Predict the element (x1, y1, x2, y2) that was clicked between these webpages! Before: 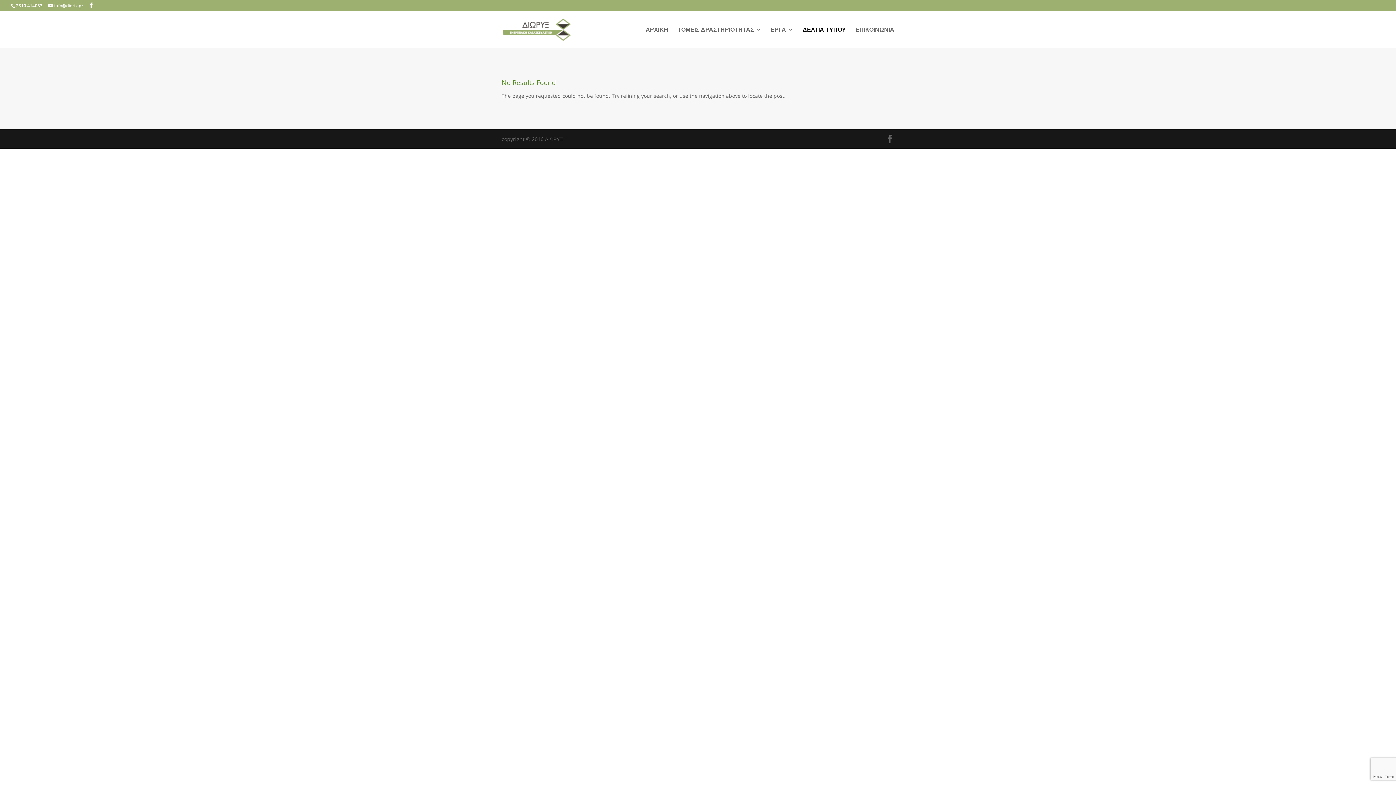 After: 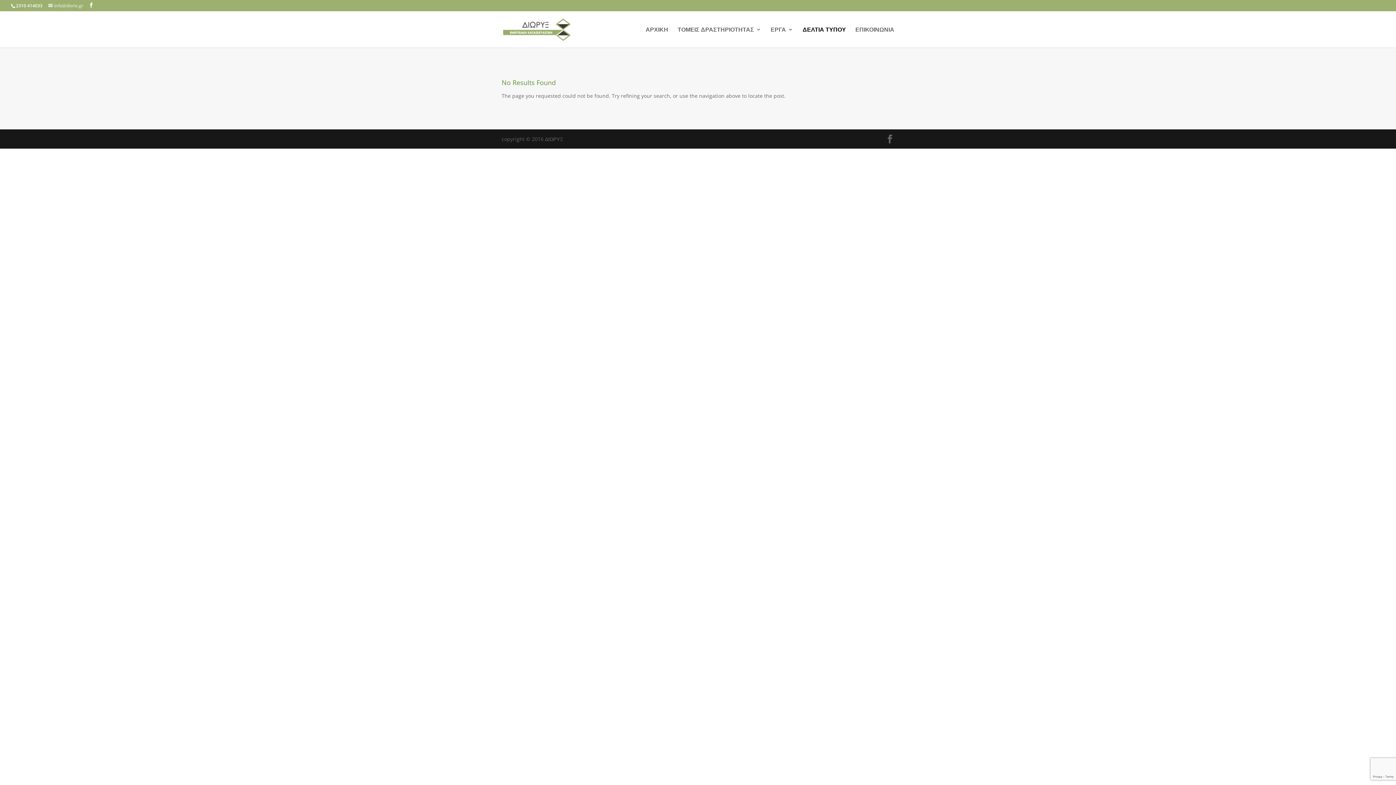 Action: label: info@diorix.gr bbox: (48, 2, 83, 8)